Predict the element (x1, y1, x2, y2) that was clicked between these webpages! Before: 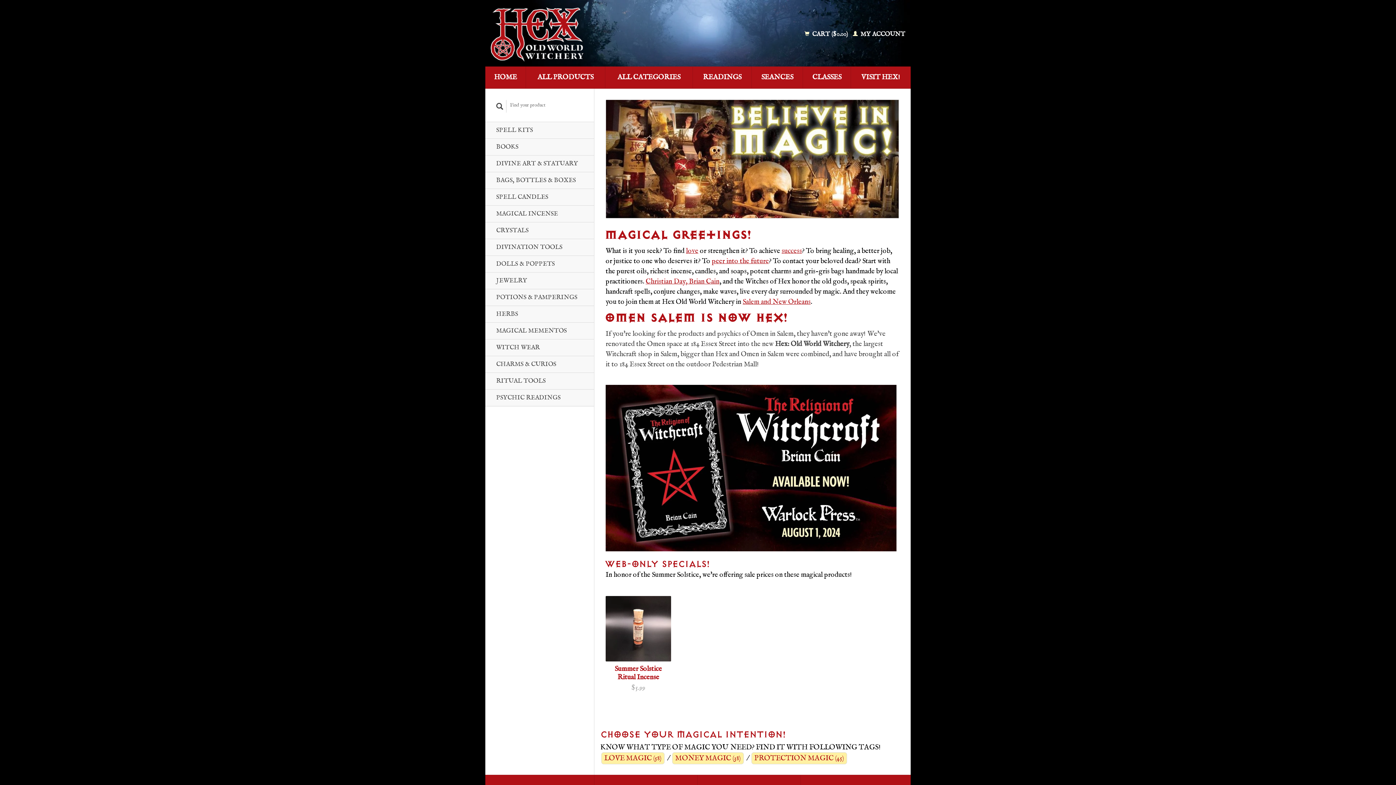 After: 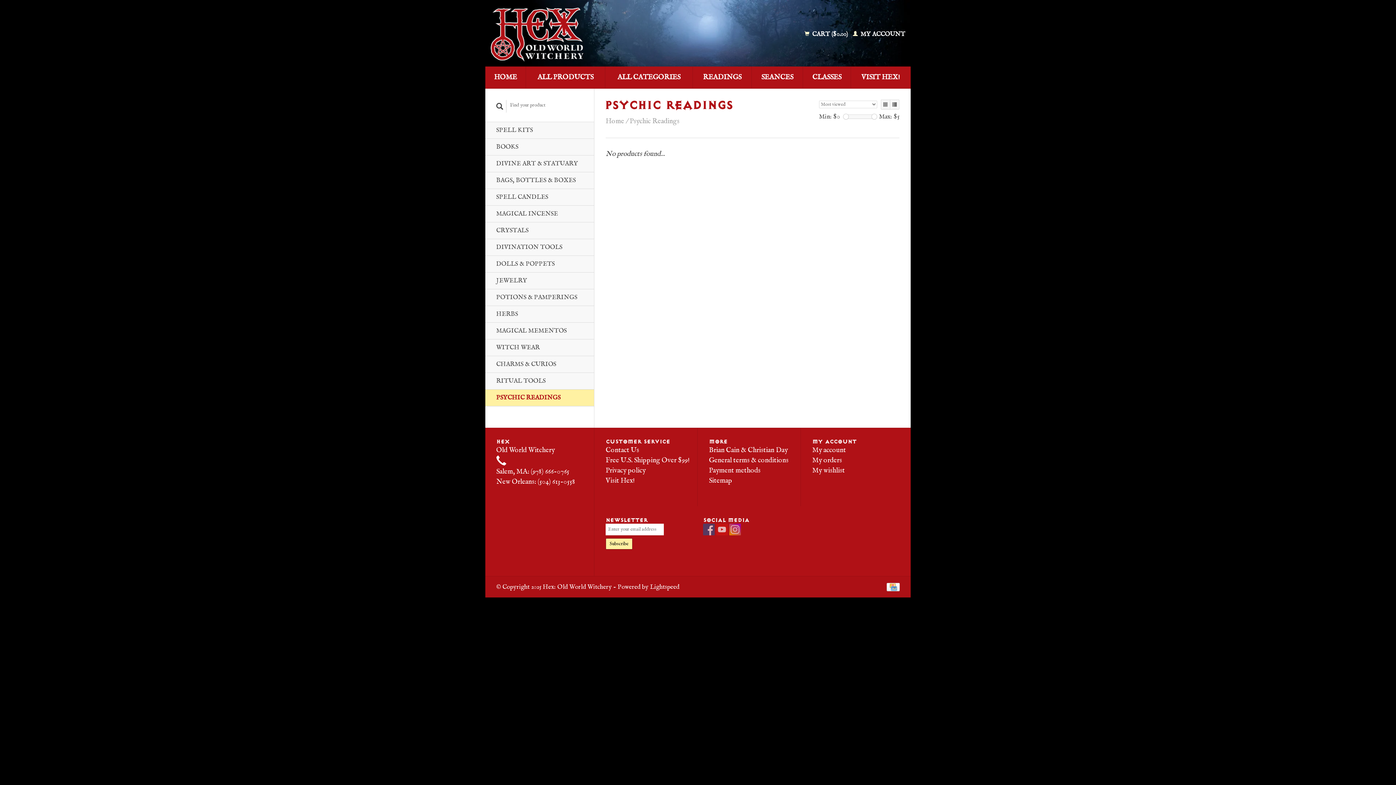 Action: bbox: (485, 389, 594, 406) label: PSYCHIC READINGS